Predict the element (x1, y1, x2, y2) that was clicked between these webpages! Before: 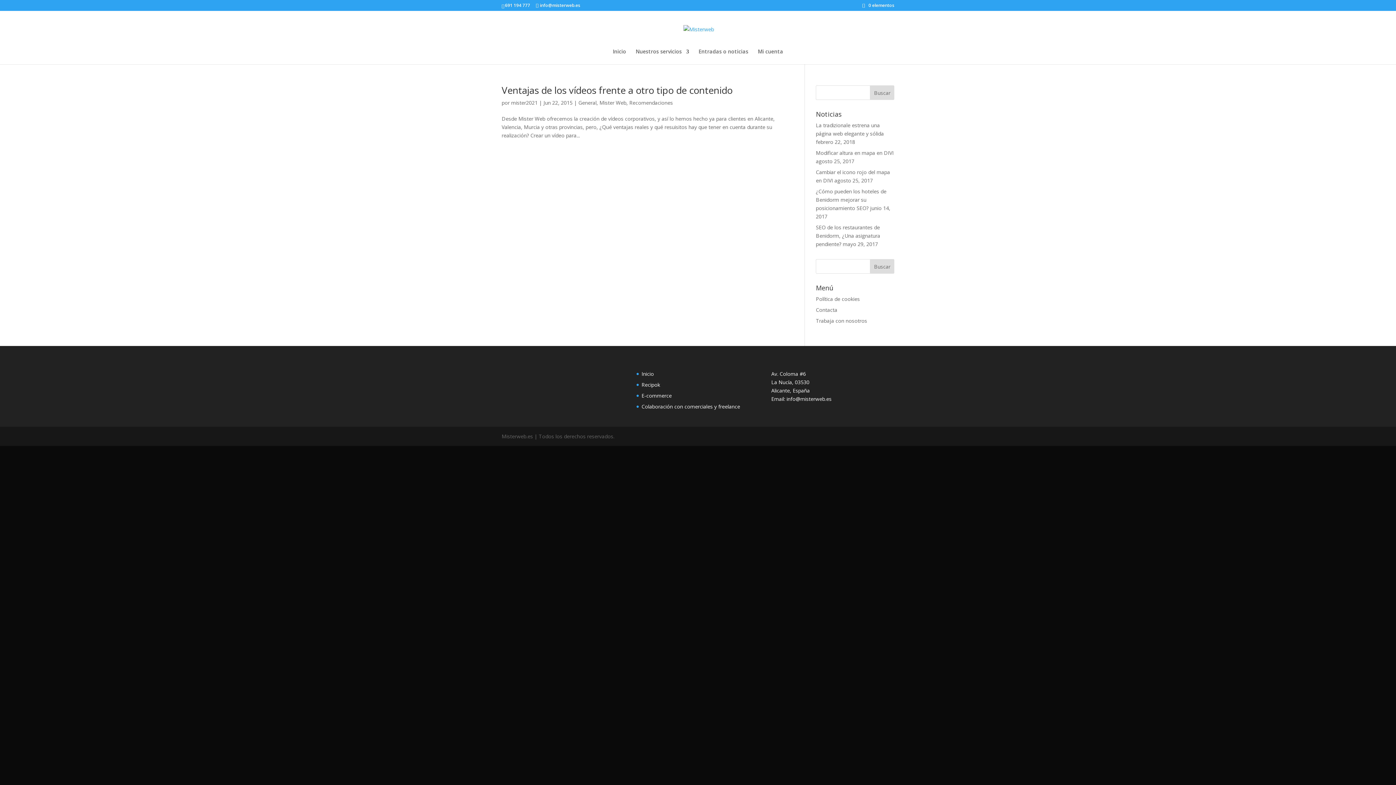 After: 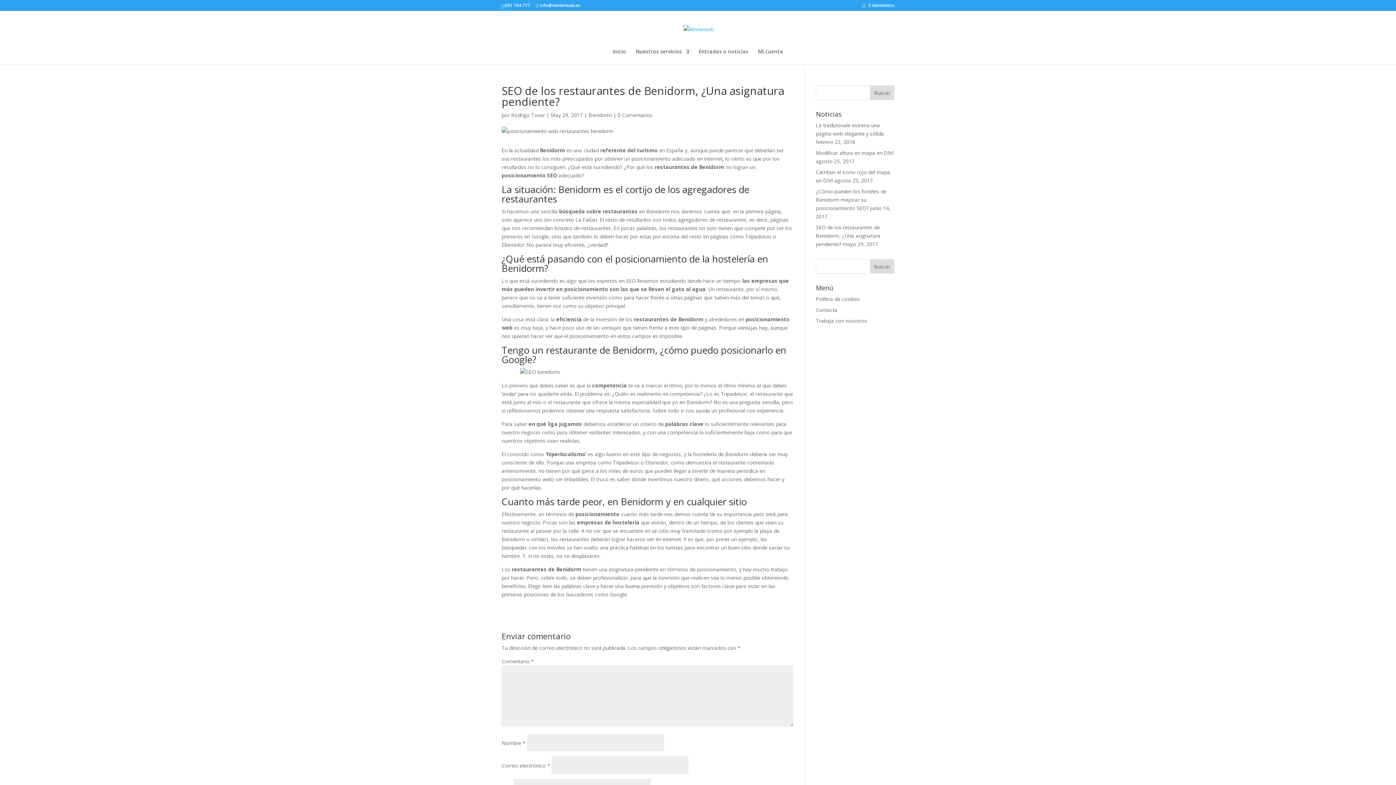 Action: label: SEO de los restaurantes de Benidorm, ¿Una asignatura pendiente? bbox: (816, 224, 880, 247)